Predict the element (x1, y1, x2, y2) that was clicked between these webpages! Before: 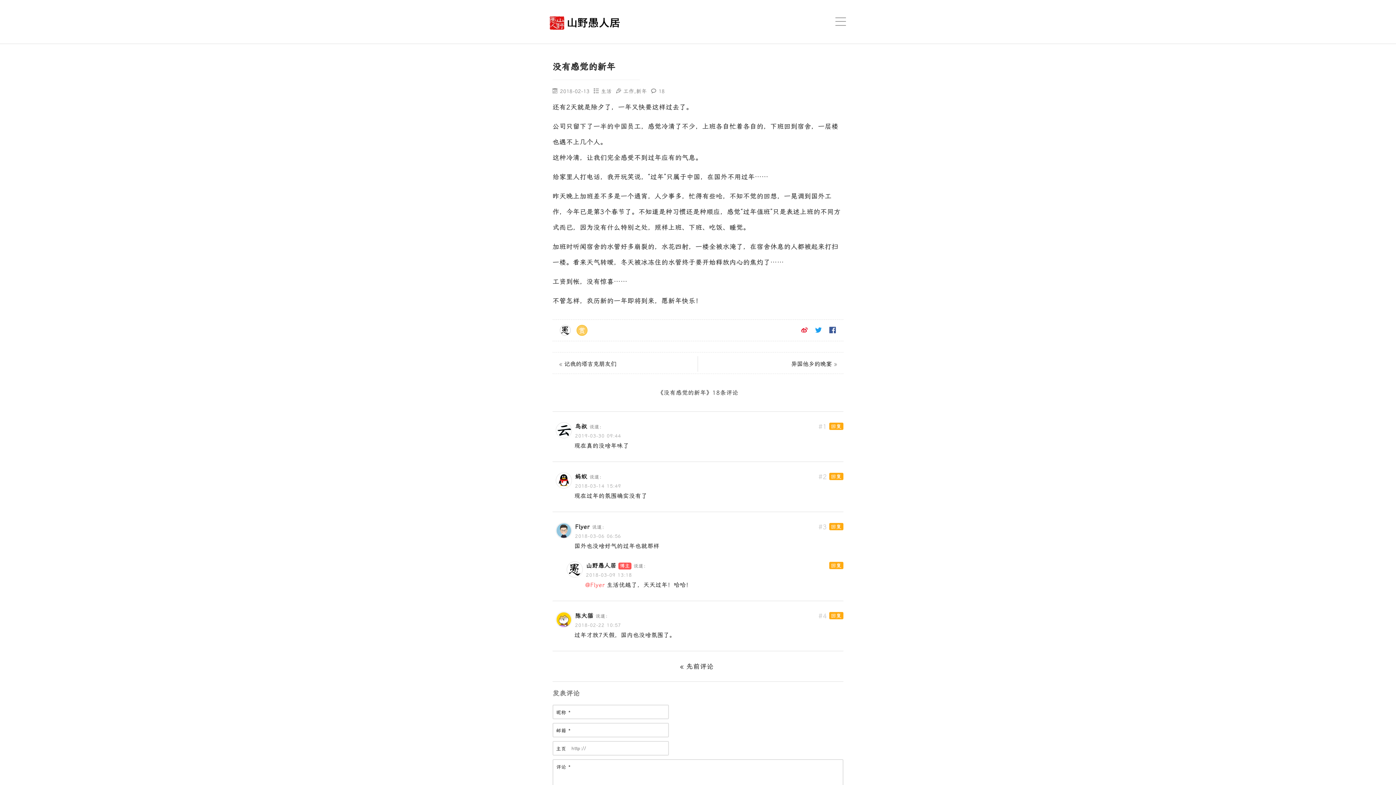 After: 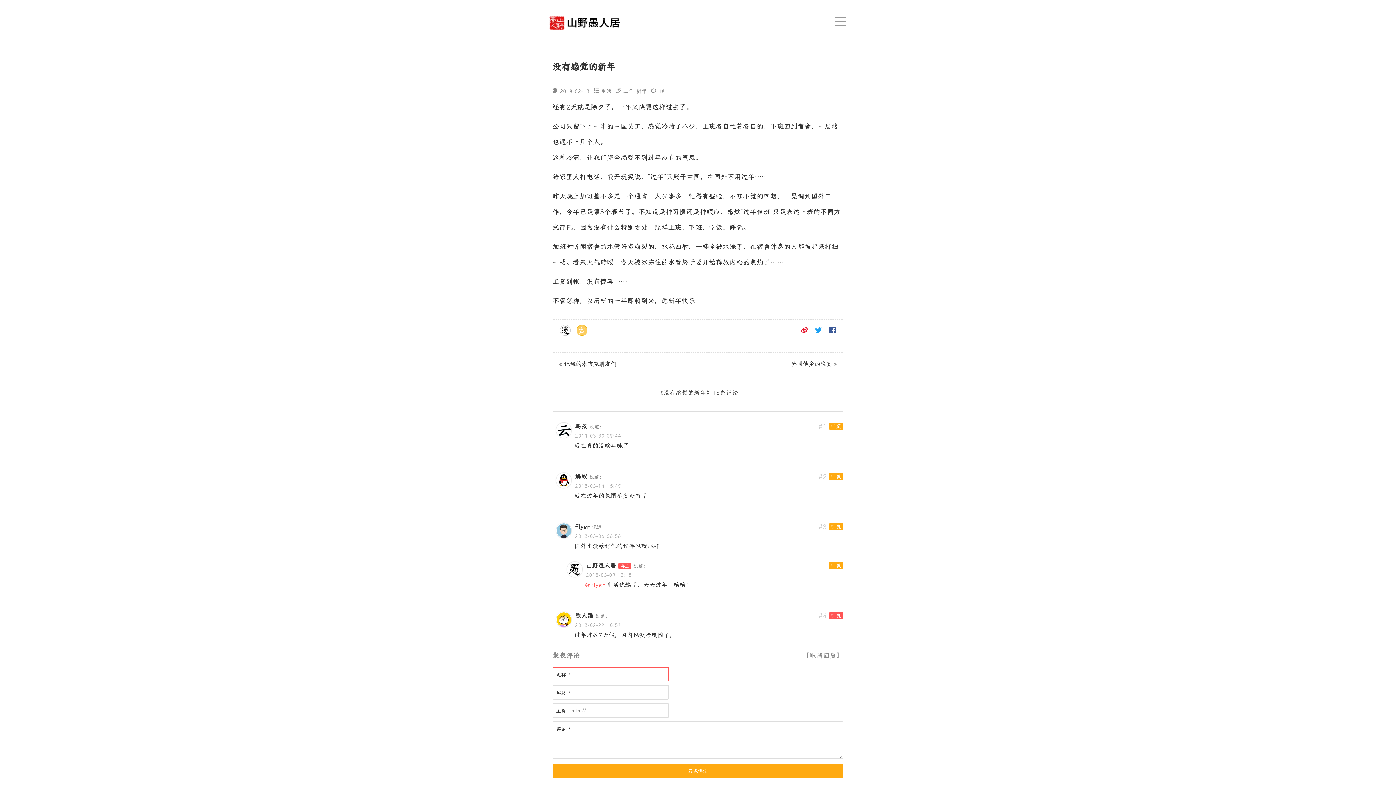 Action: bbox: (829, 612, 843, 619) label: 回复给陈大猫